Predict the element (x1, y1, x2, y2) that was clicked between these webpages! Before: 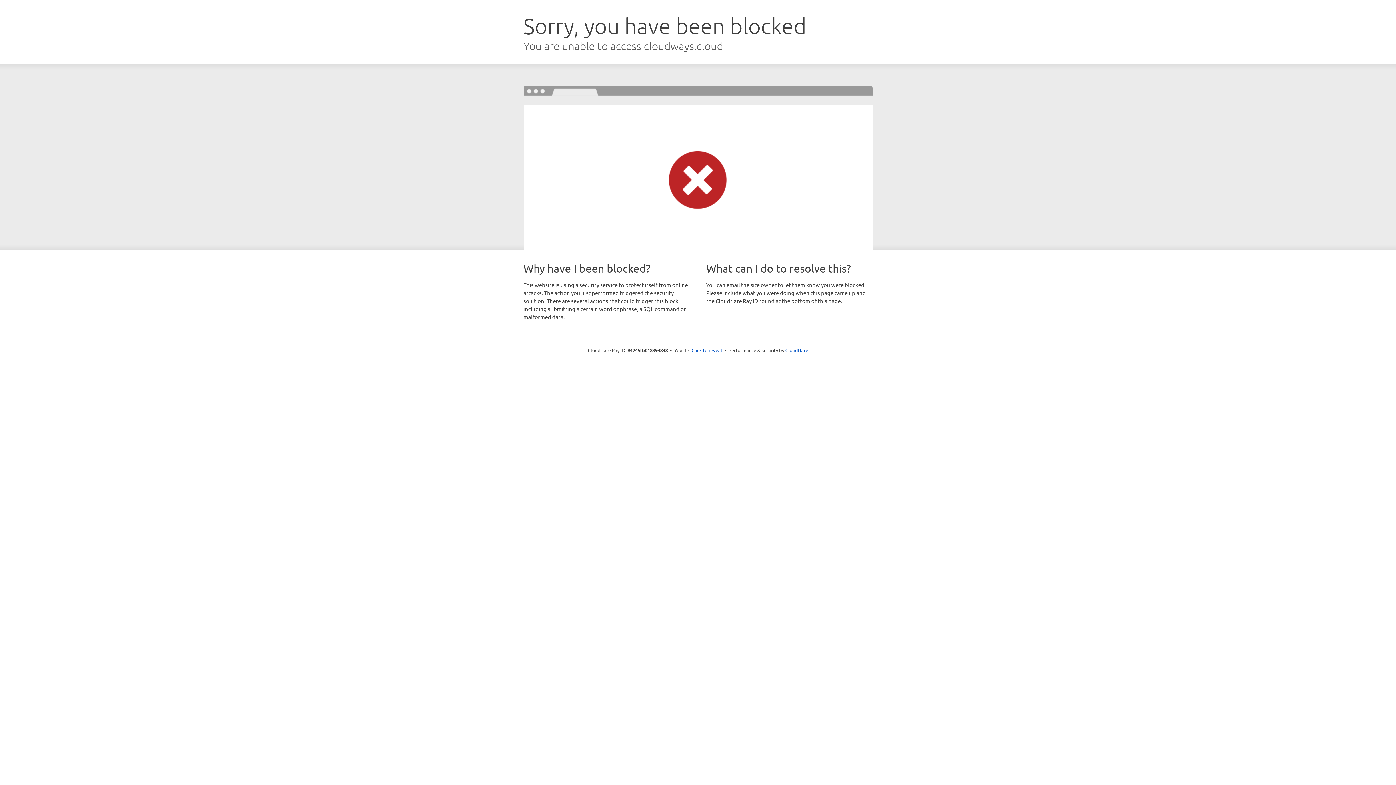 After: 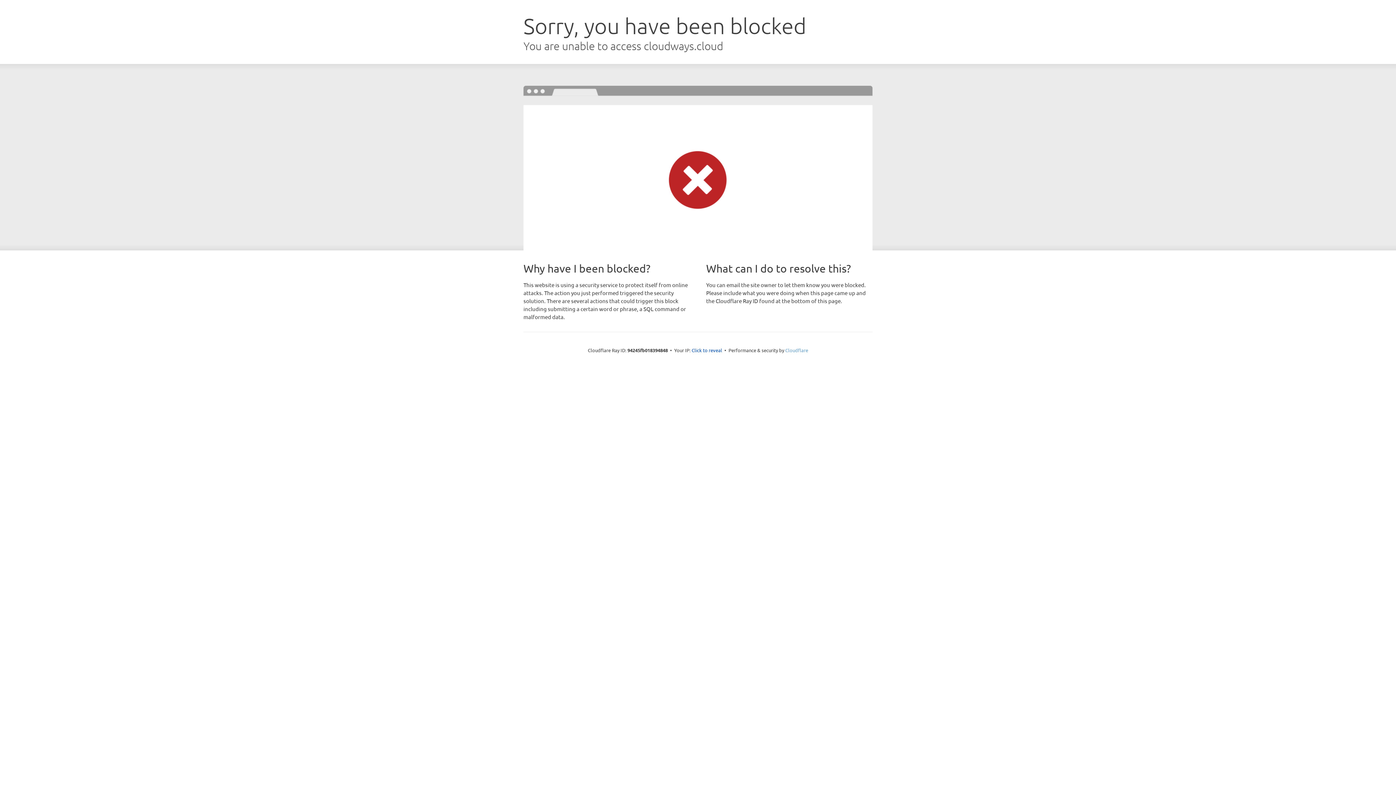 Action: label: Cloudflare bbox: (785, 347, 808, 353)